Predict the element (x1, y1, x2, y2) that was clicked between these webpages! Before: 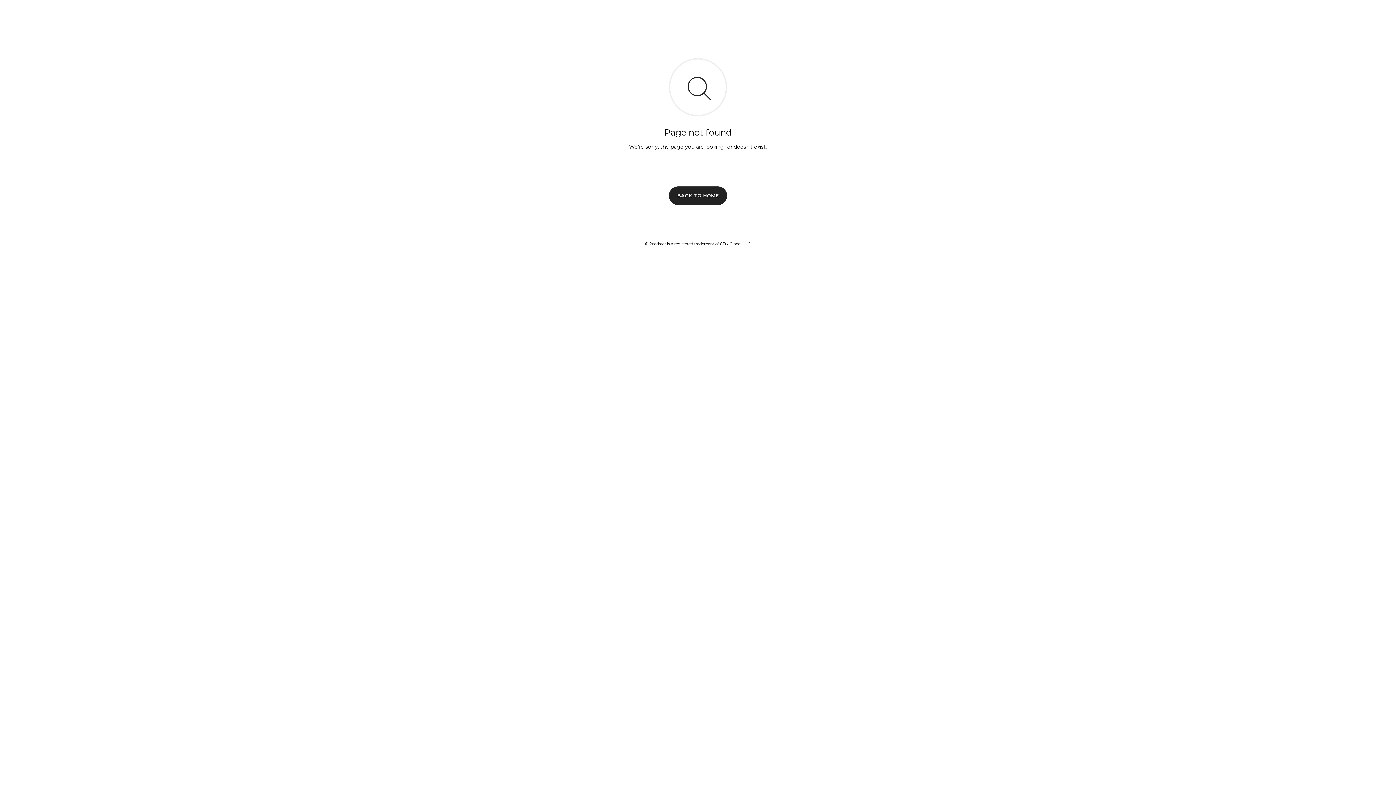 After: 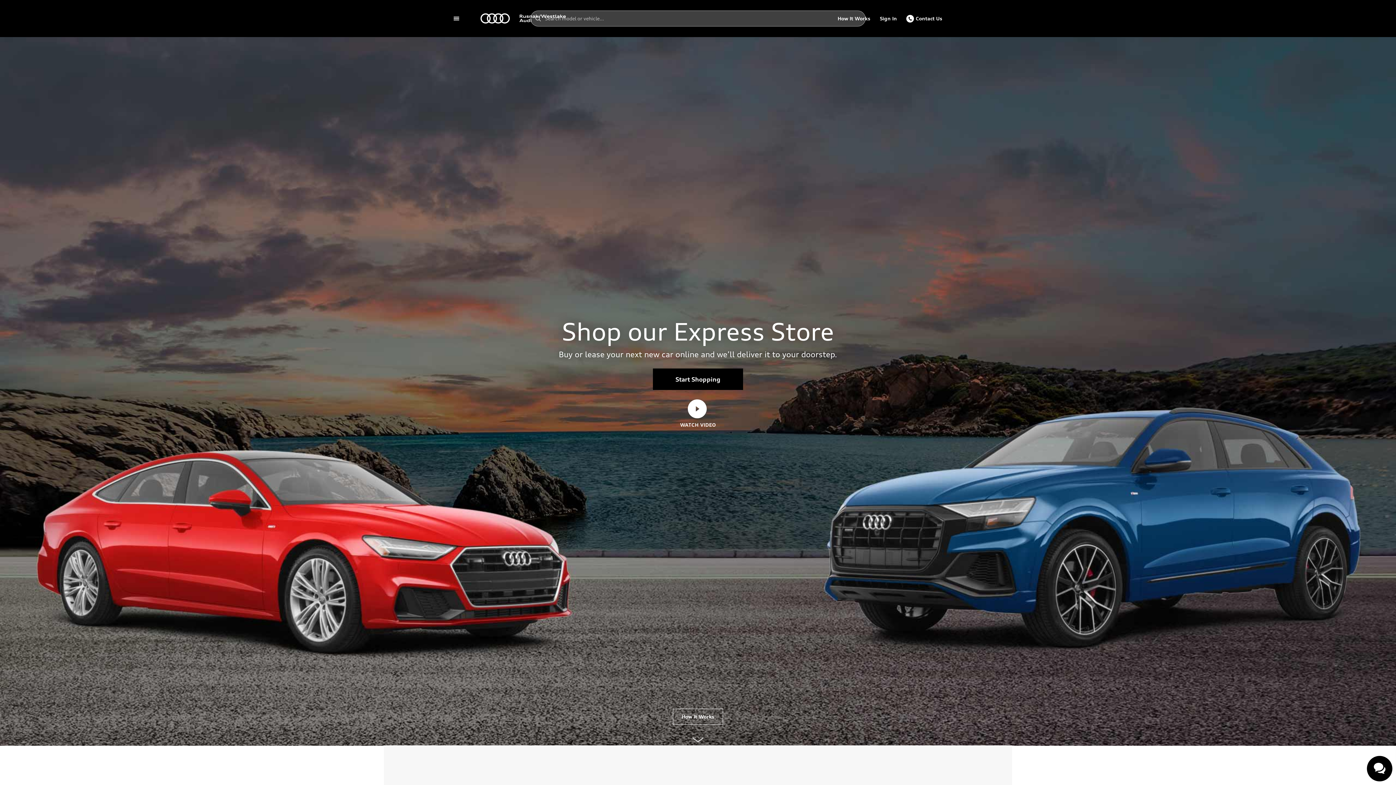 Action: bbox: (669, 186, 727, 204) label: BACK TO HOME